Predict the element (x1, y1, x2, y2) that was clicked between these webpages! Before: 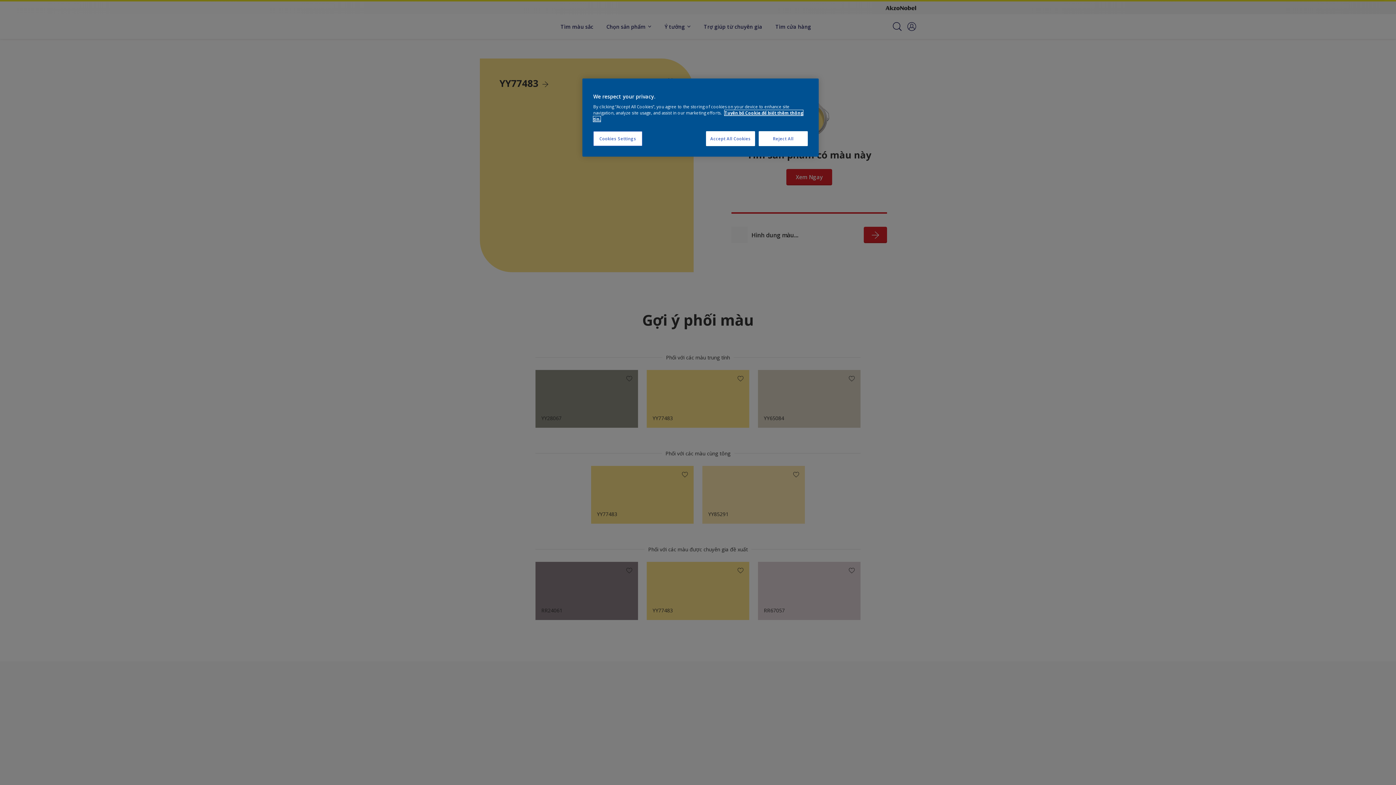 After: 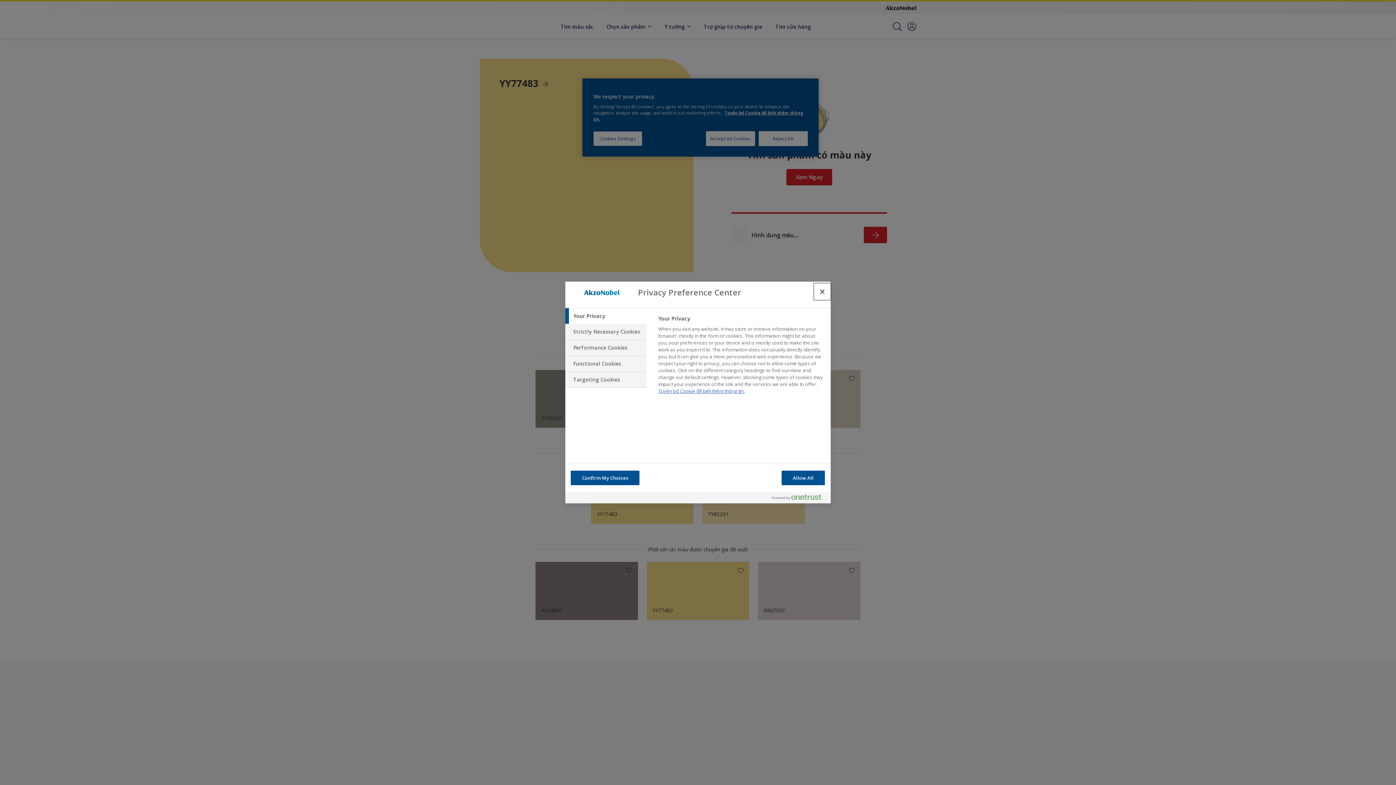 Action: bbox: (593, 131, 642, 146) label: Cookies Settings